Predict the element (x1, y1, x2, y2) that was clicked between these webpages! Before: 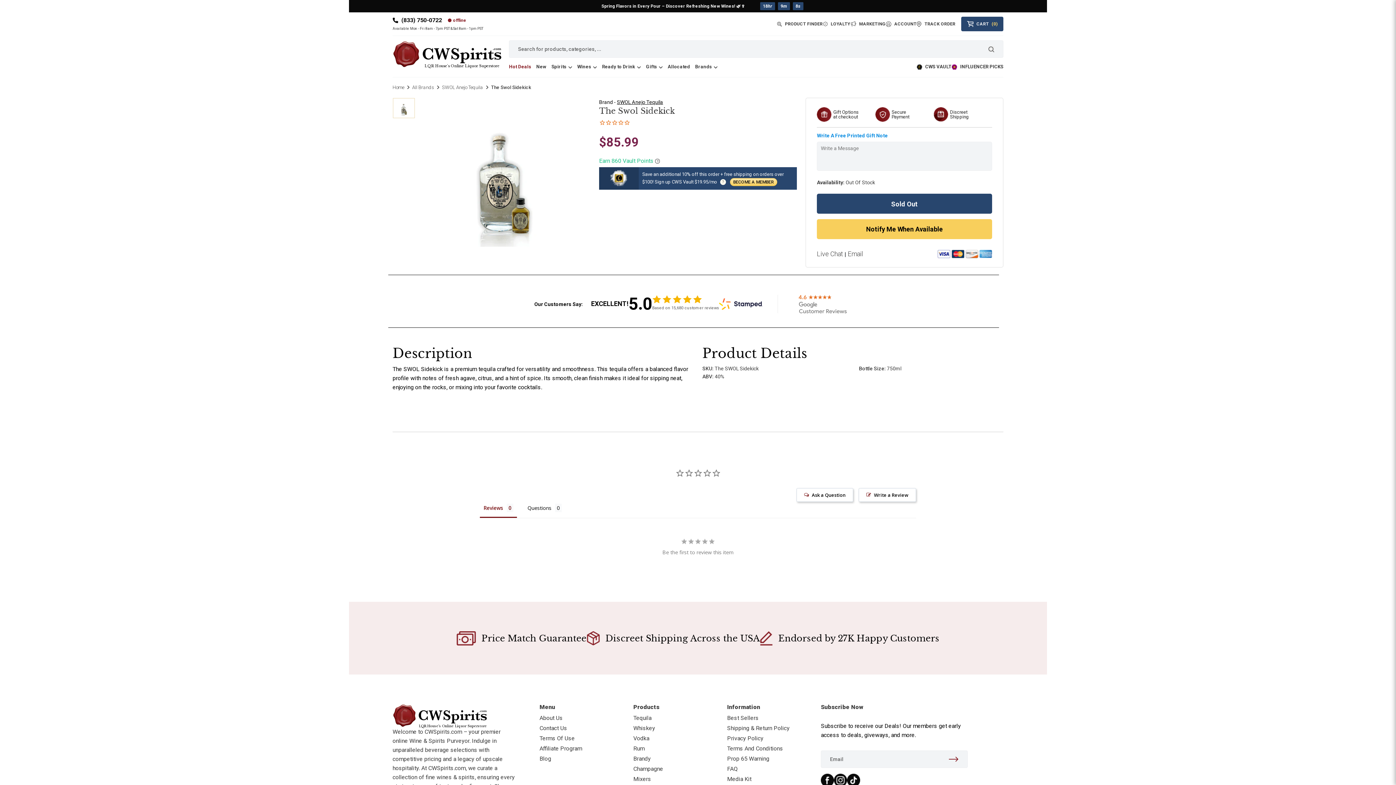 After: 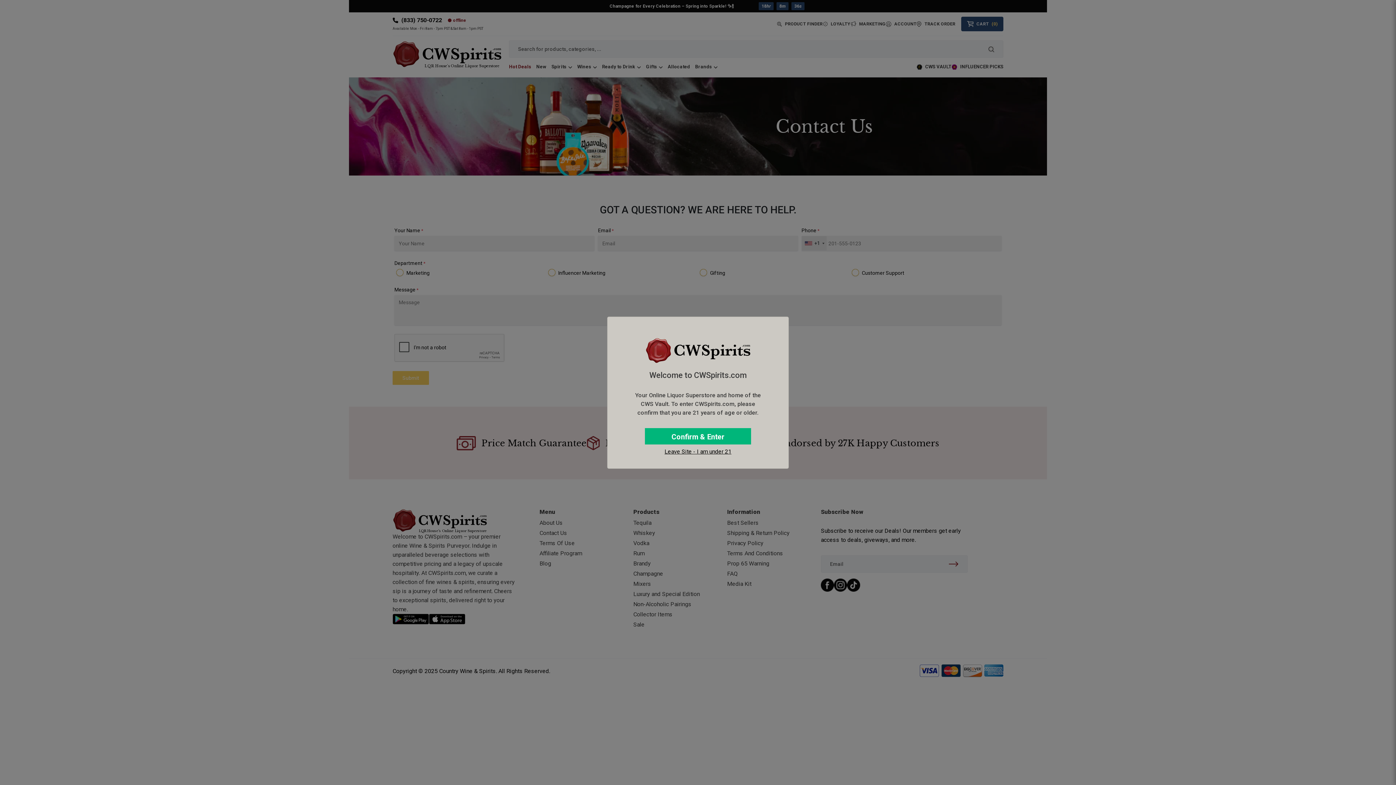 Action: label: Contact Us bbox: (539, 725, 567, 732)